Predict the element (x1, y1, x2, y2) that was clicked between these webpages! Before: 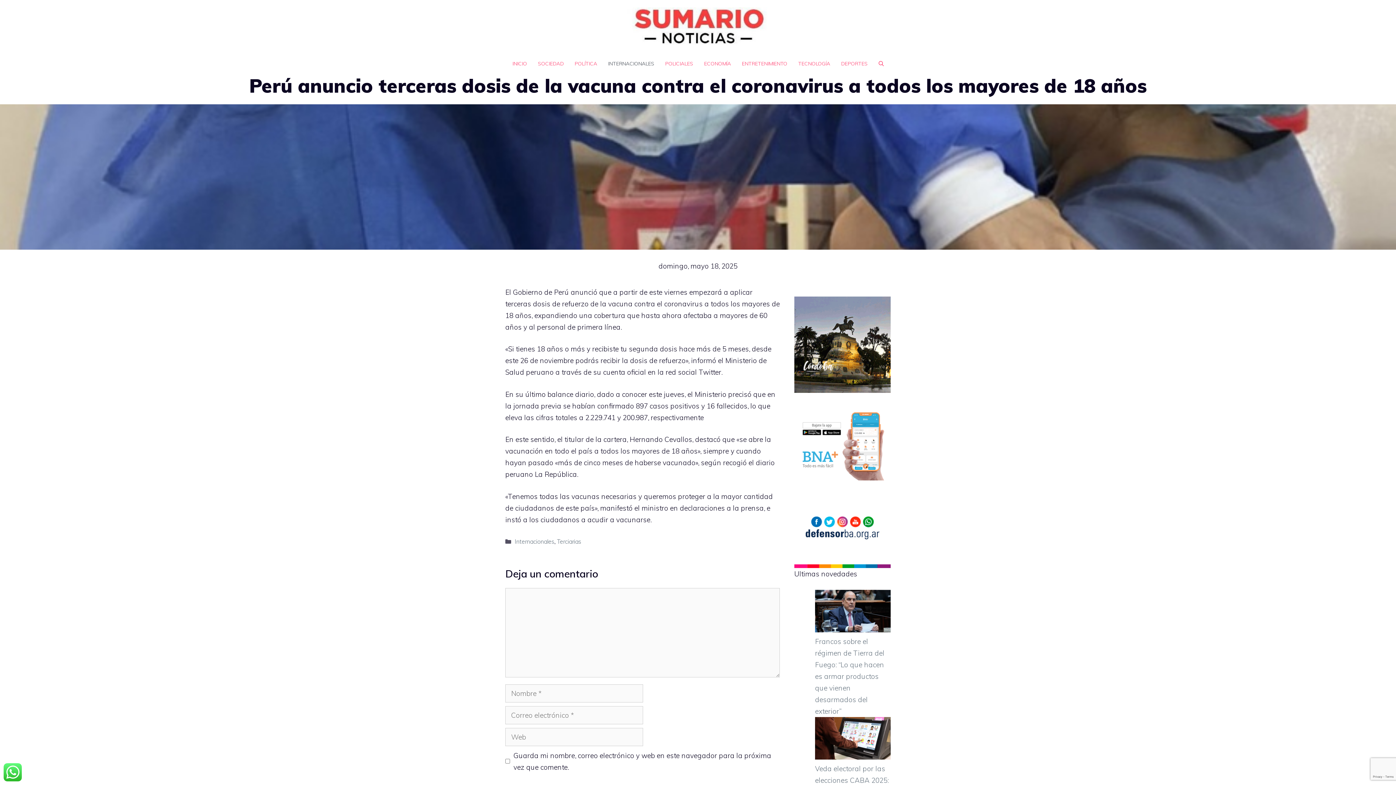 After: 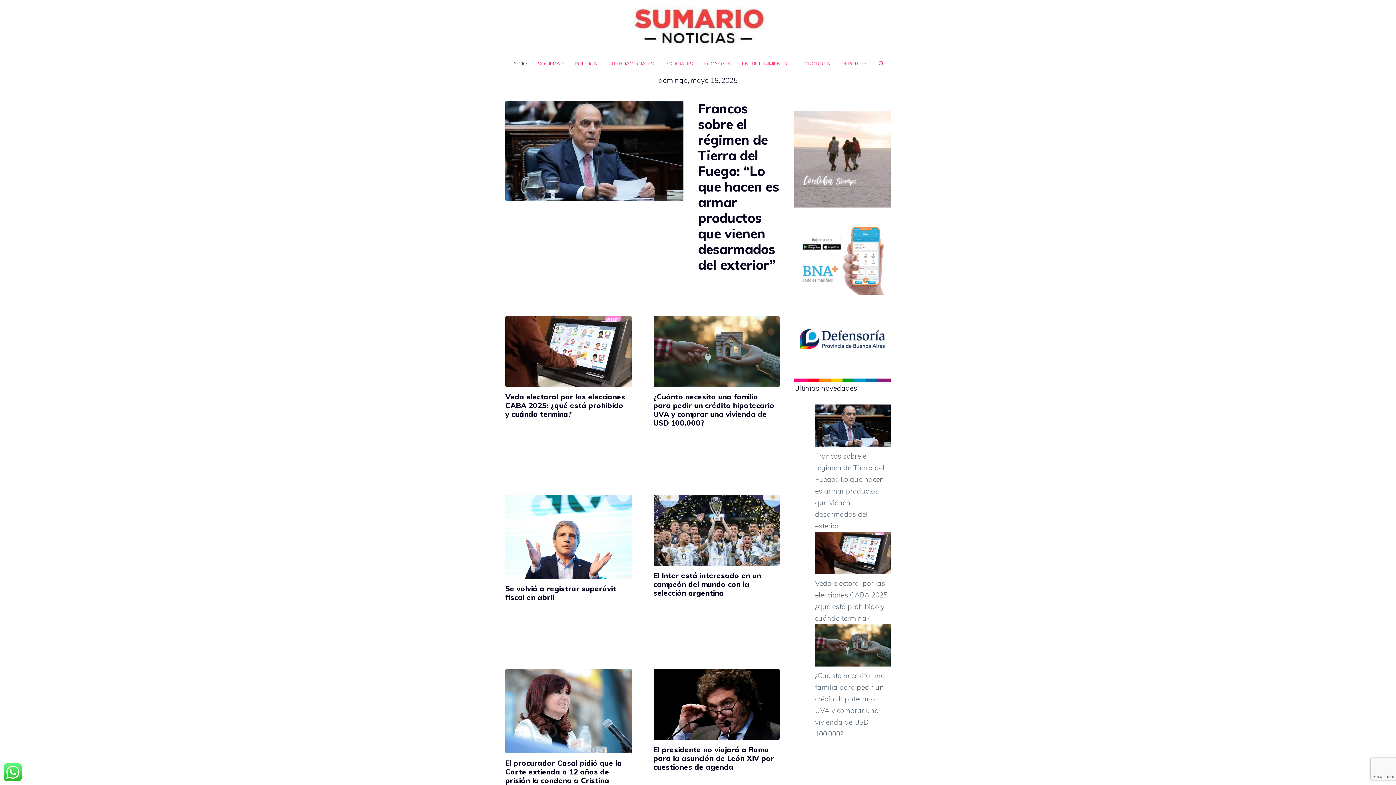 Action: bbox: (627, 21, 768, 29)